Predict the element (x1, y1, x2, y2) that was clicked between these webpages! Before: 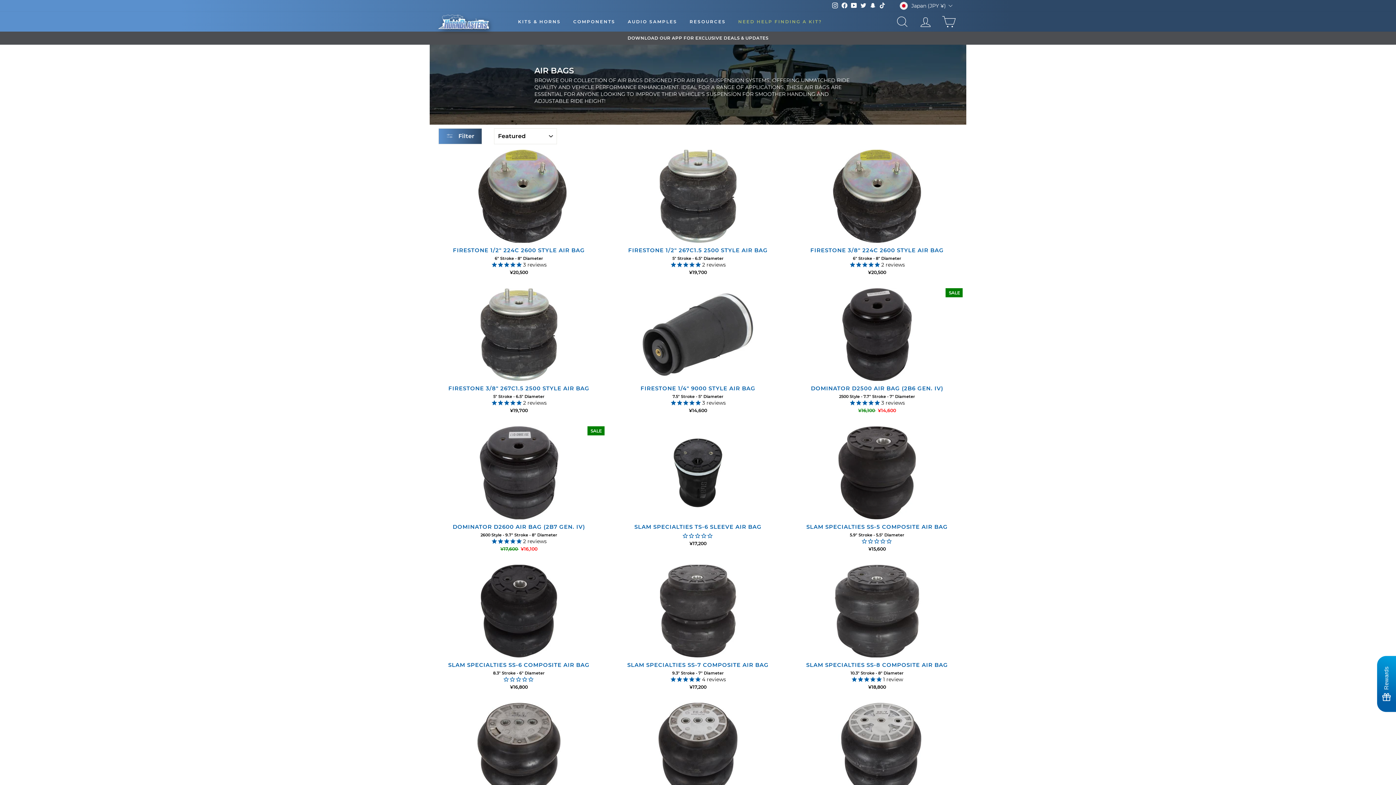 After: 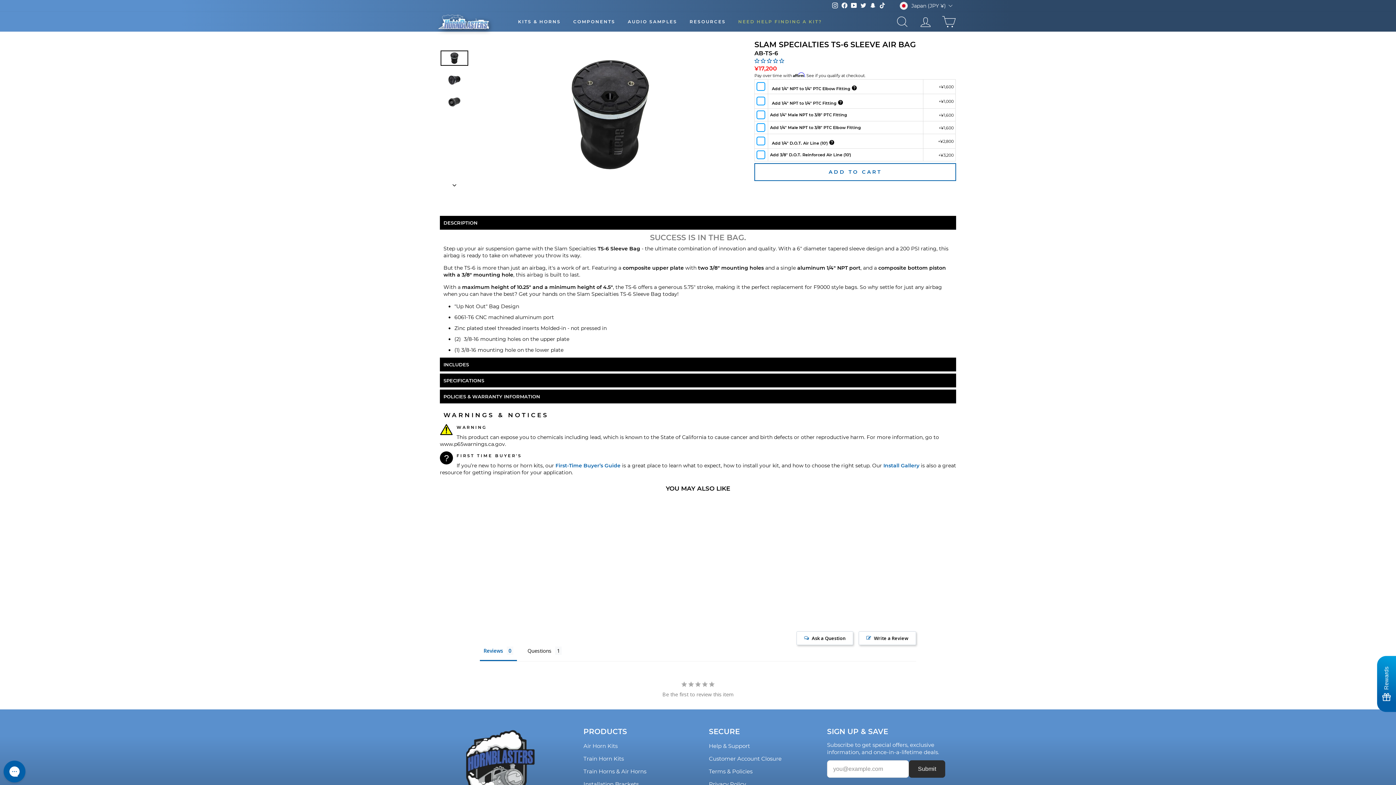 Action: bbox: (612, 426, 783, 546) label: SLAM SPECIALTIES TS-6 SLEEVE AIR BAG
¥17,200